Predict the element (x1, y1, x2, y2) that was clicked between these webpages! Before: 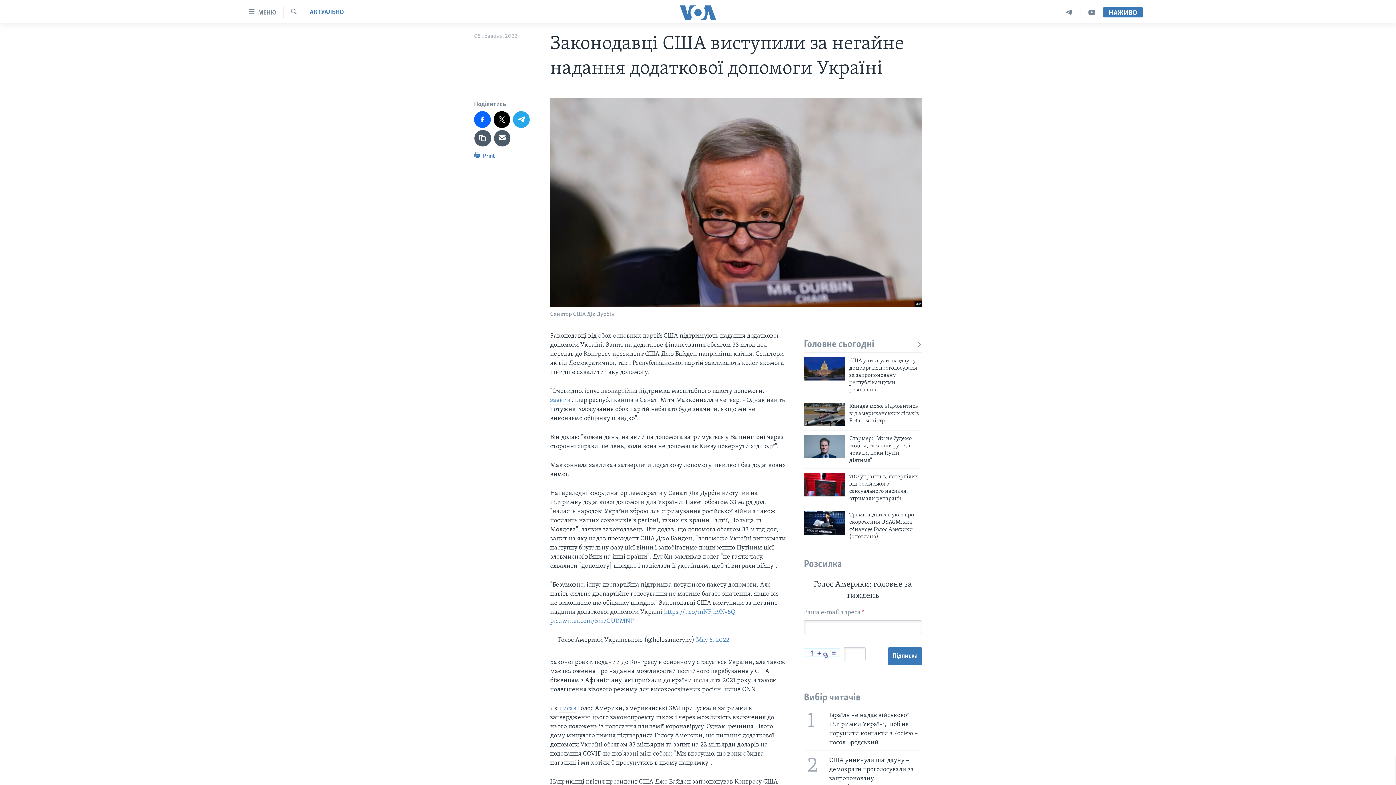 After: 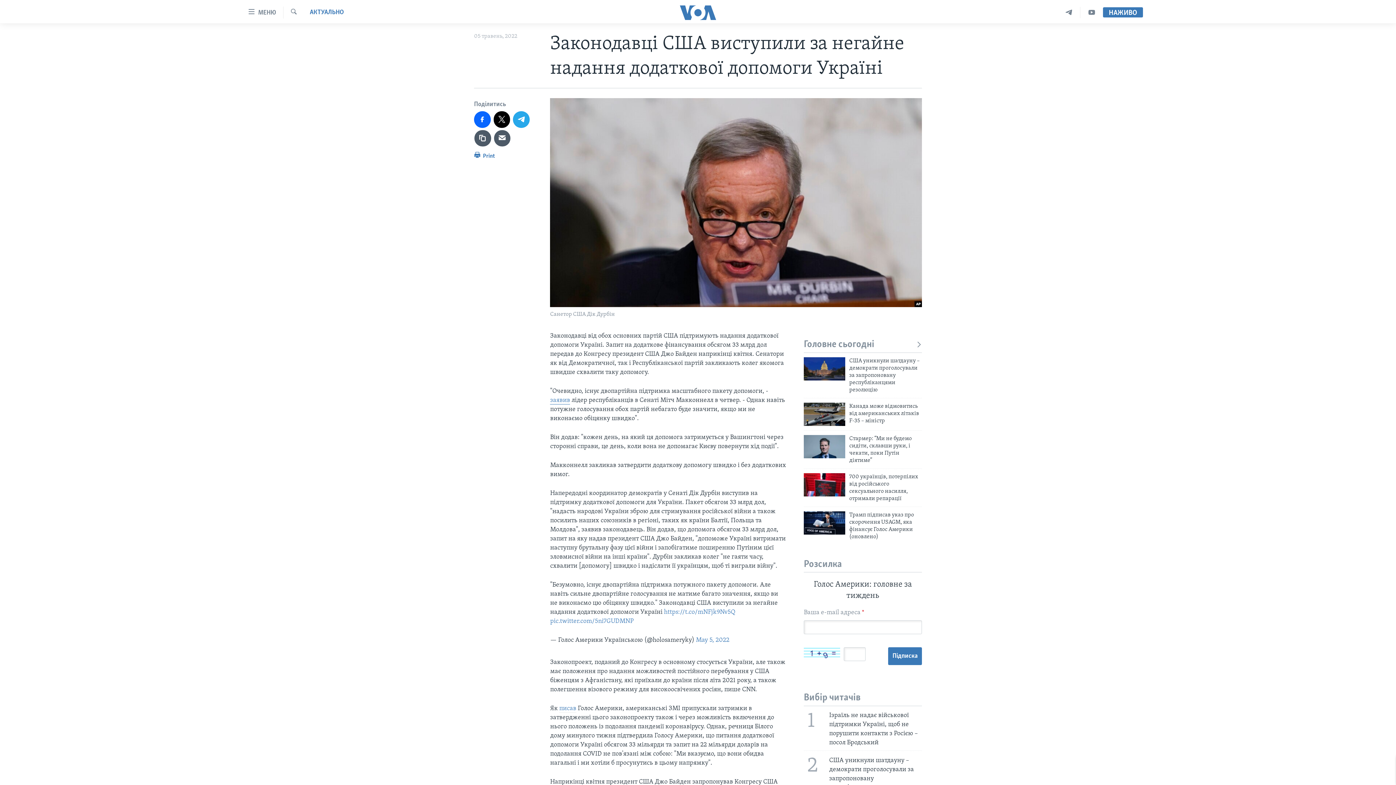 Action: label: заявив bbox: (550, 397, 570, 404)